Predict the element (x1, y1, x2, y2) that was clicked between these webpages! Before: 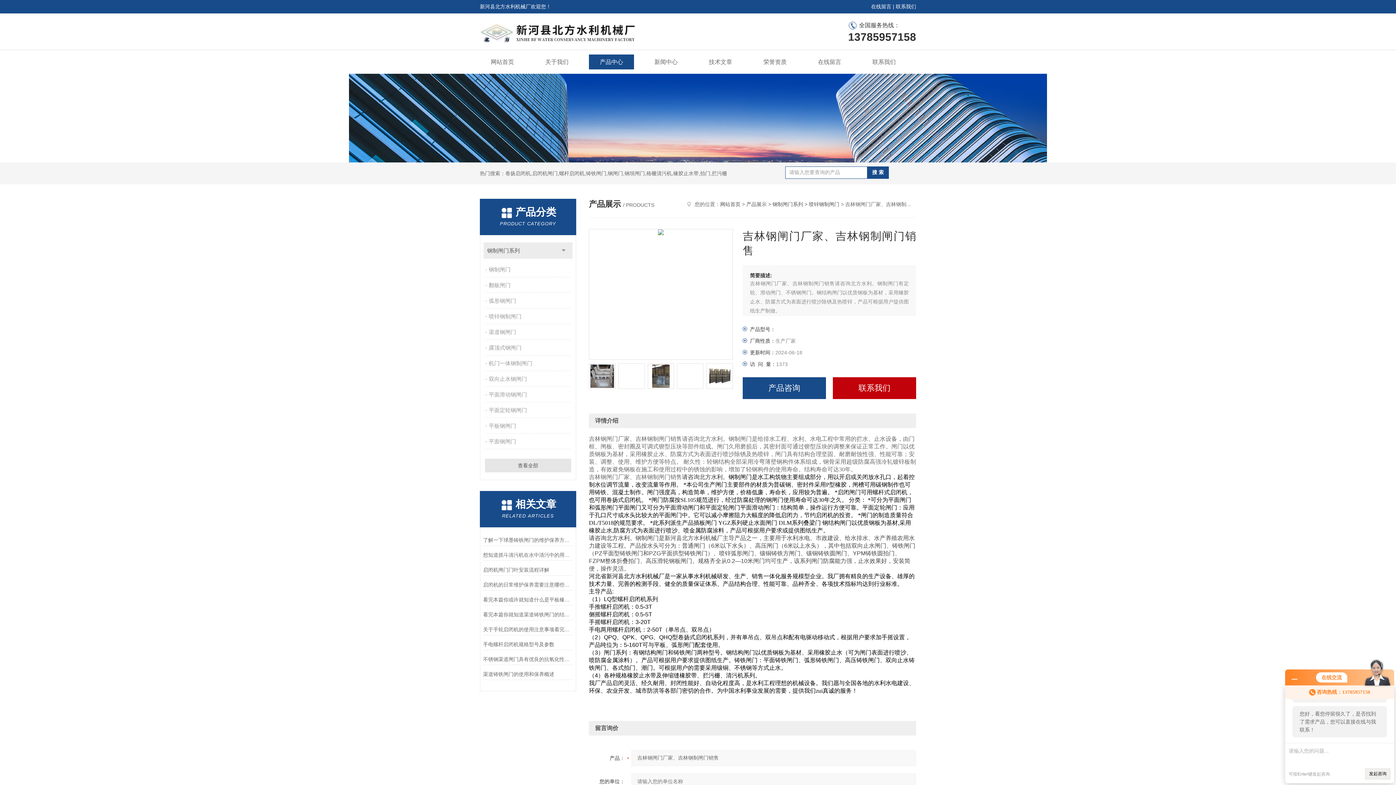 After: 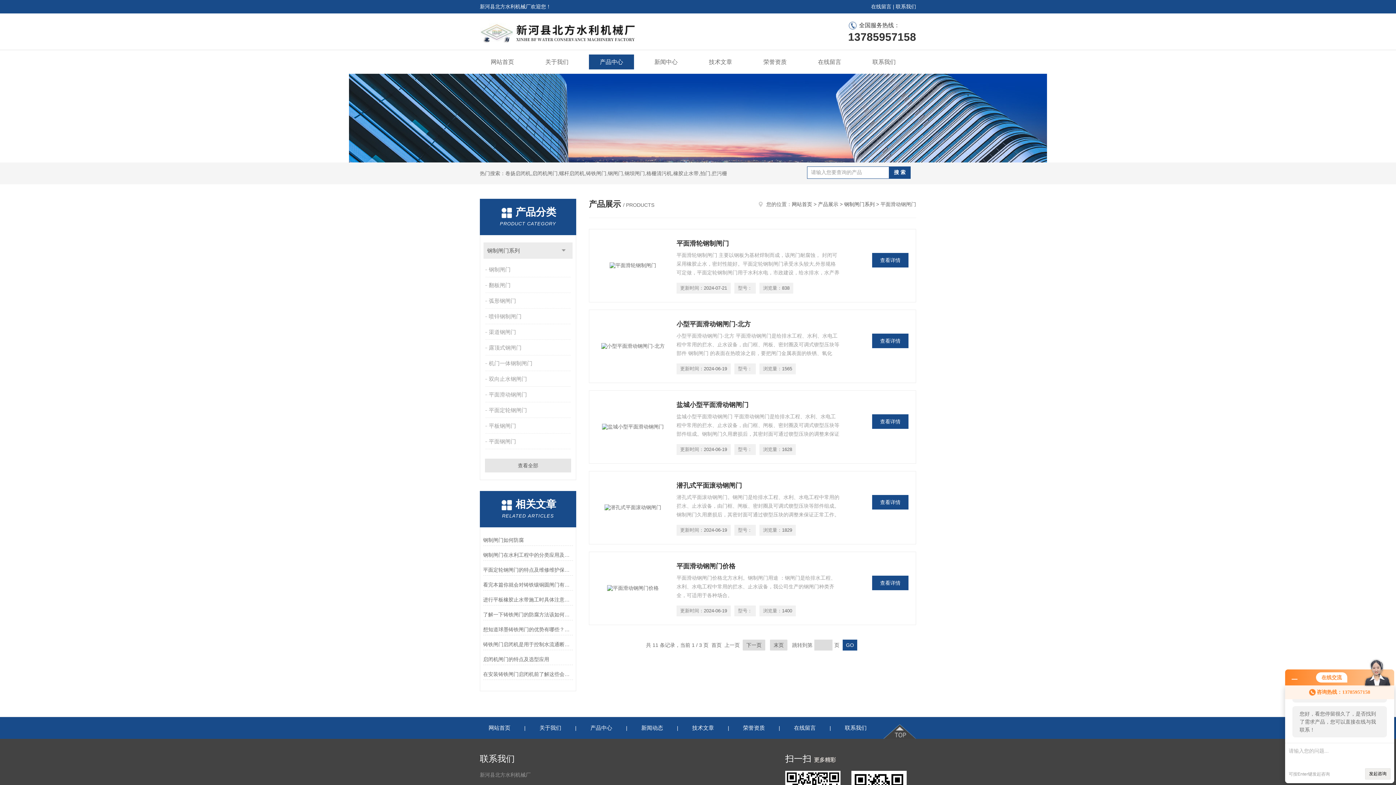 Action: label: 平面滑动钢闸门 bbox: (485, 387, 572, 402)